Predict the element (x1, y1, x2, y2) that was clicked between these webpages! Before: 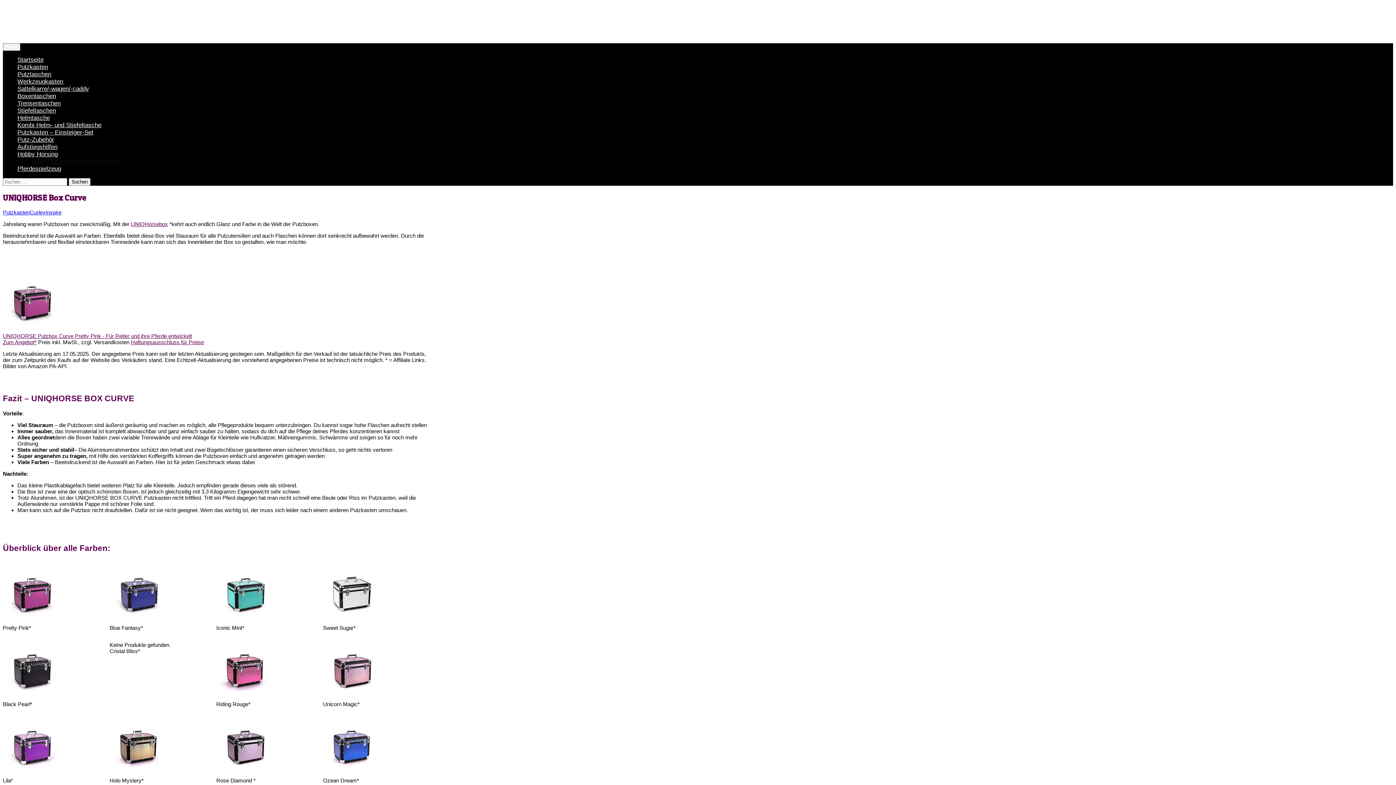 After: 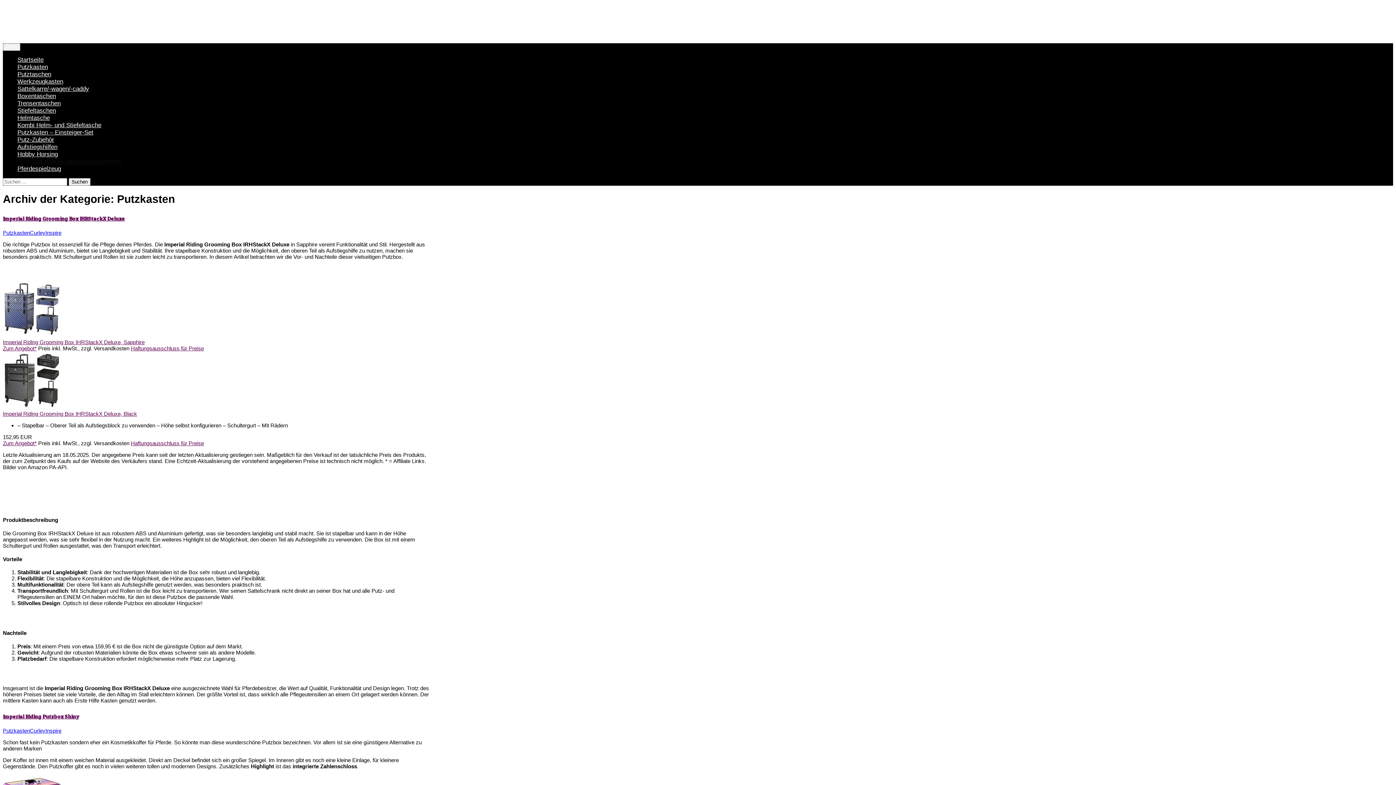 Action: label: Putzkasten bbox: (2, 209, 29, 215)